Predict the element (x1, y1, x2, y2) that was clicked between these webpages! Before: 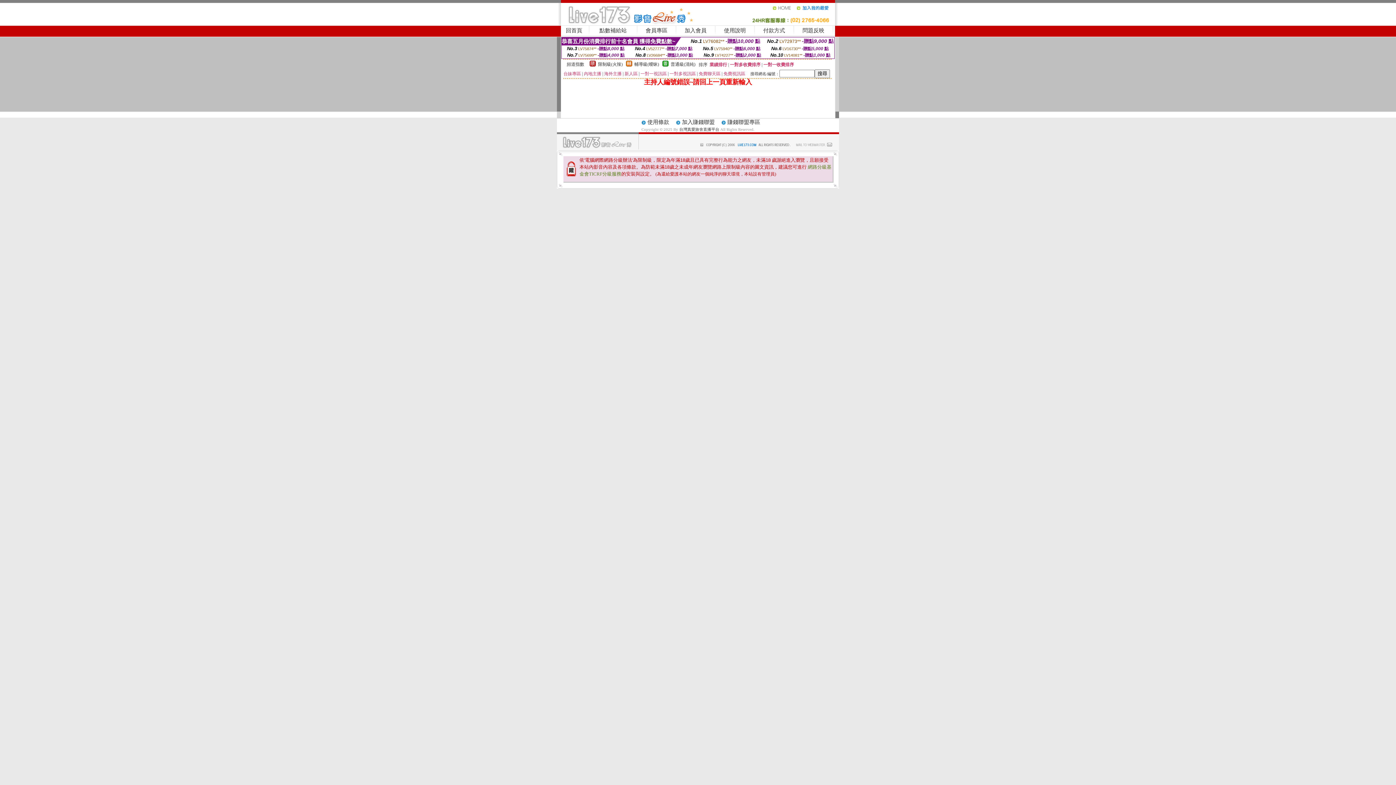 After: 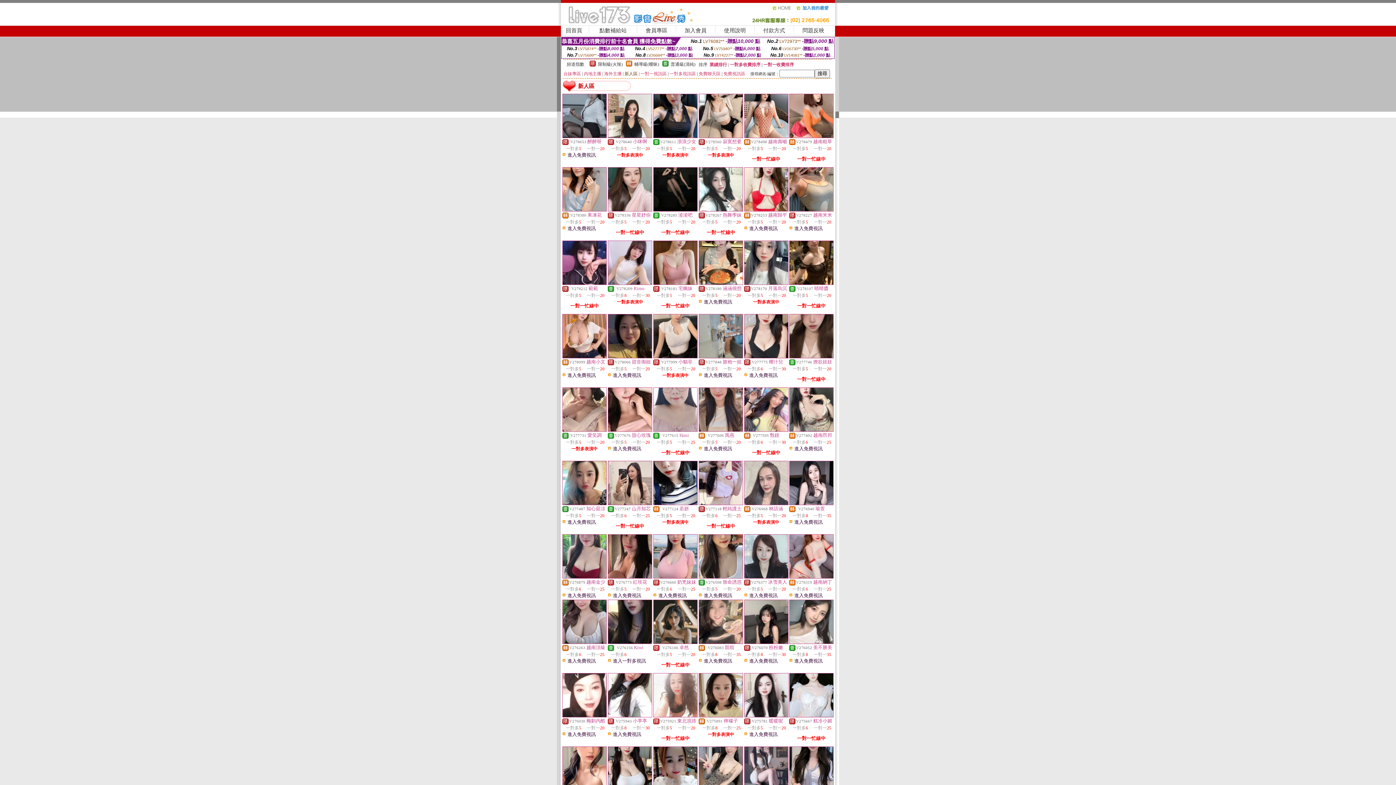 Action: label: 新人區 bbox: (624, 71, 637, 76)